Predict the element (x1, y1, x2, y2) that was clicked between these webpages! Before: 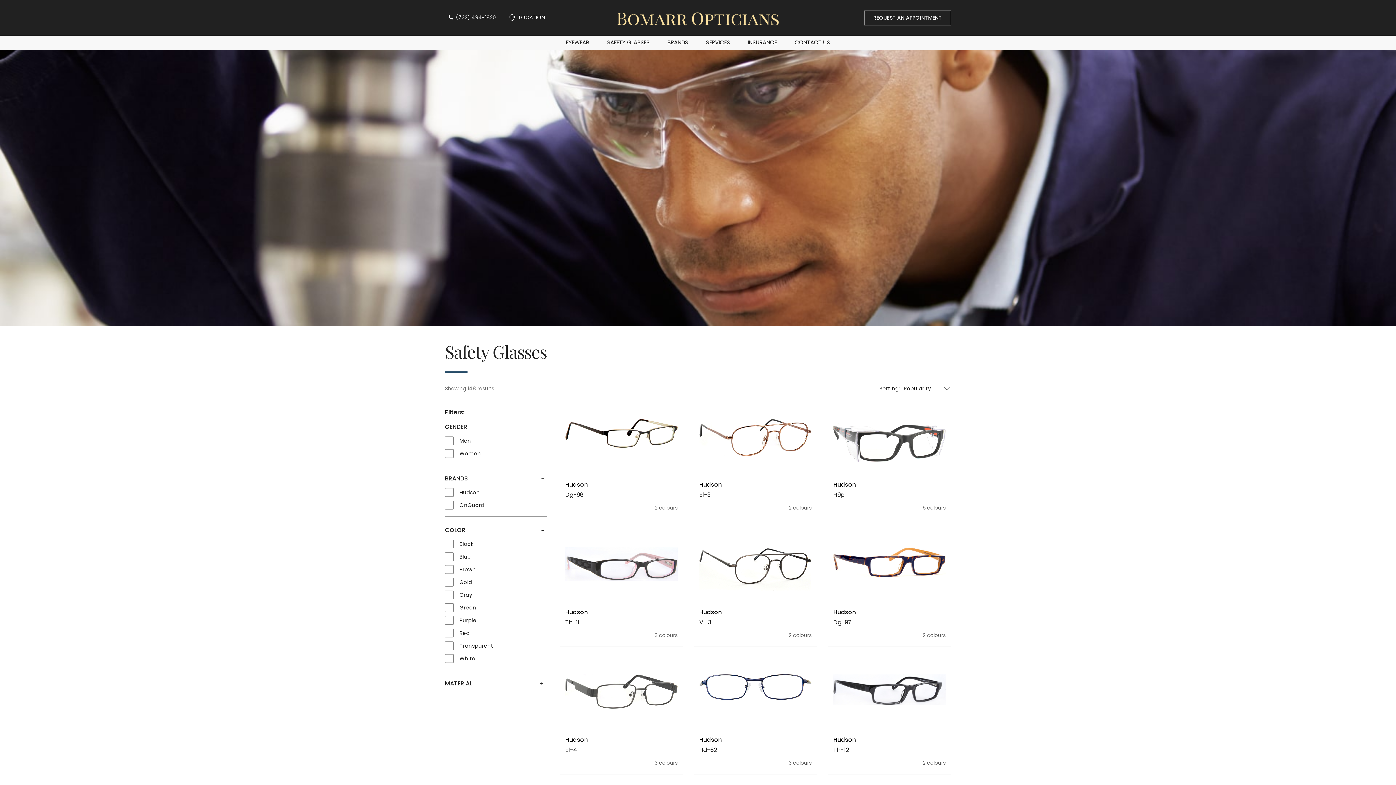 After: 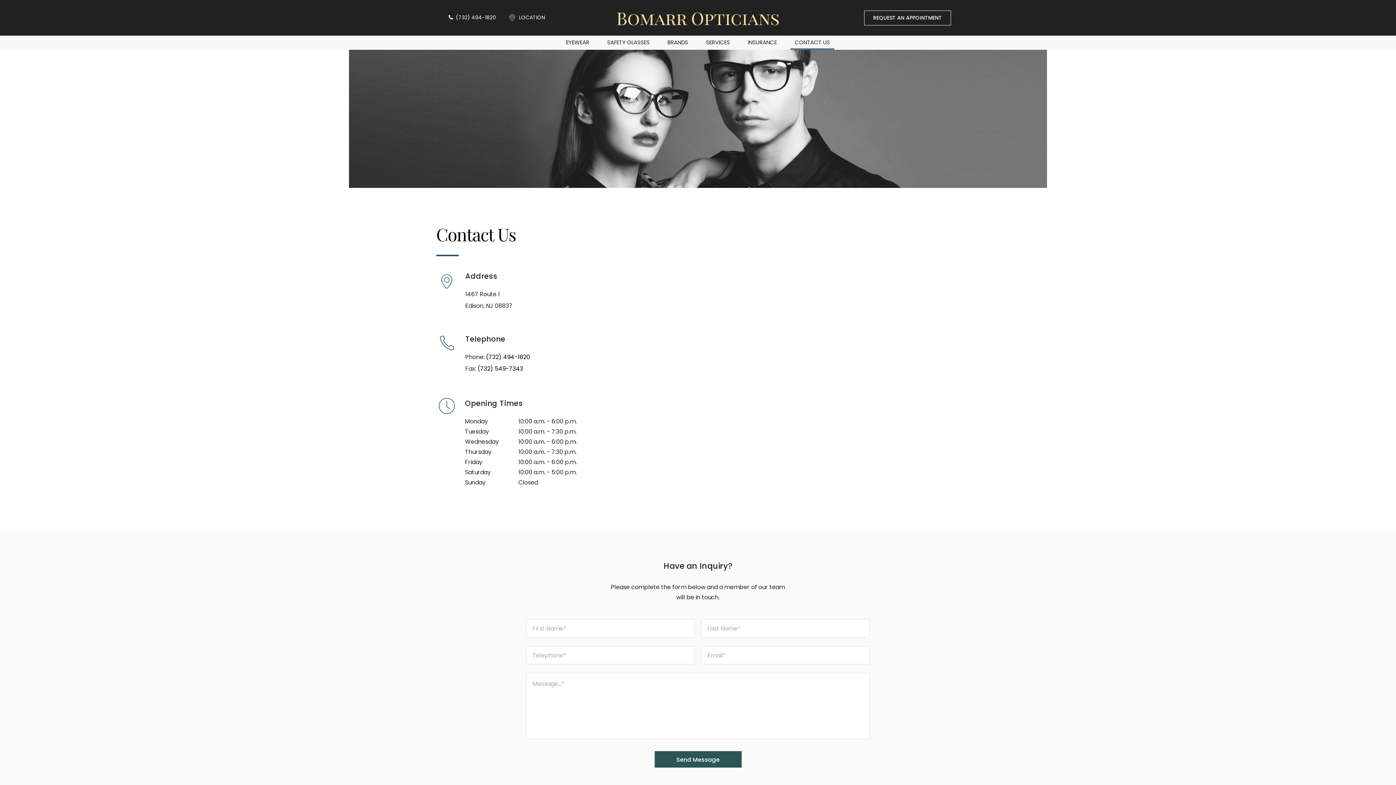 Action: label: CONTACT US bbox: (790, 35, 834, 49)